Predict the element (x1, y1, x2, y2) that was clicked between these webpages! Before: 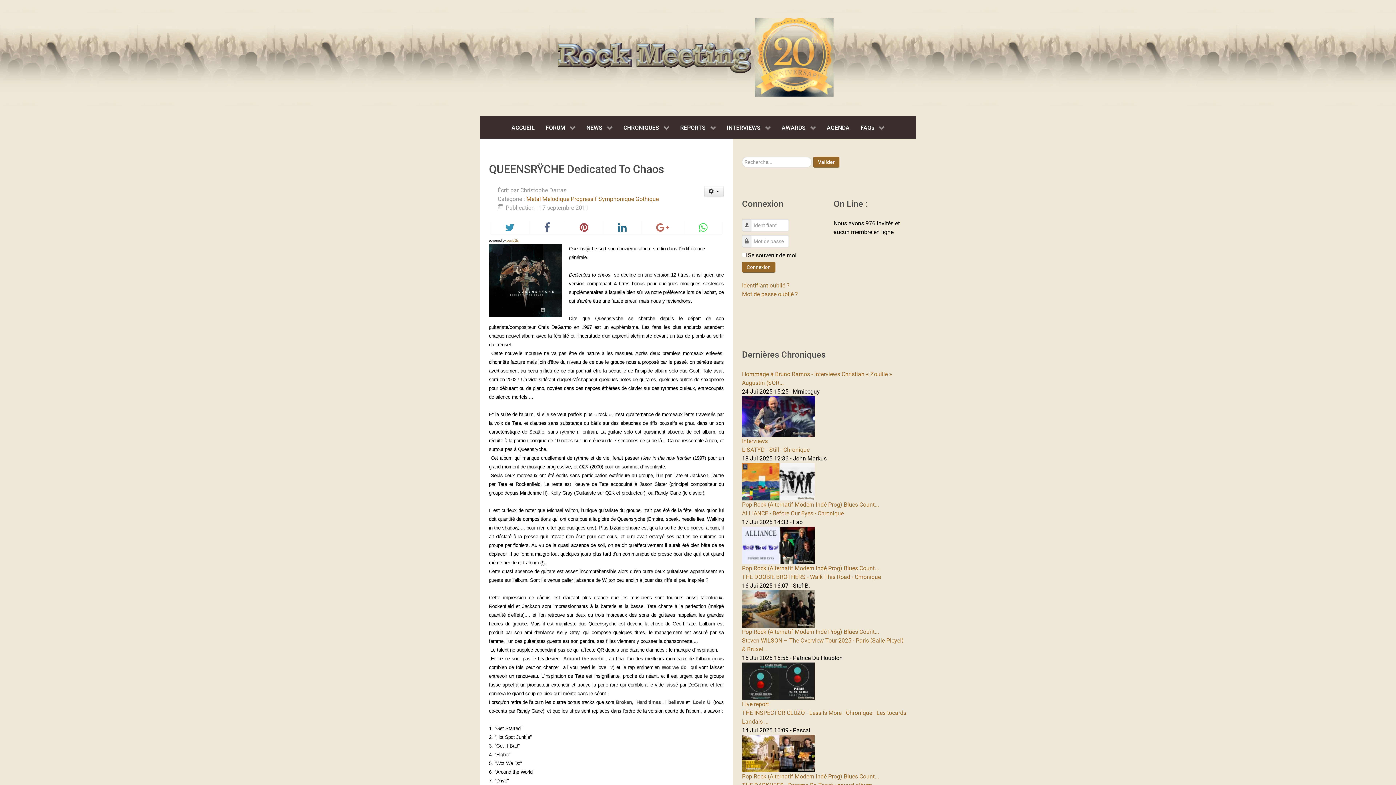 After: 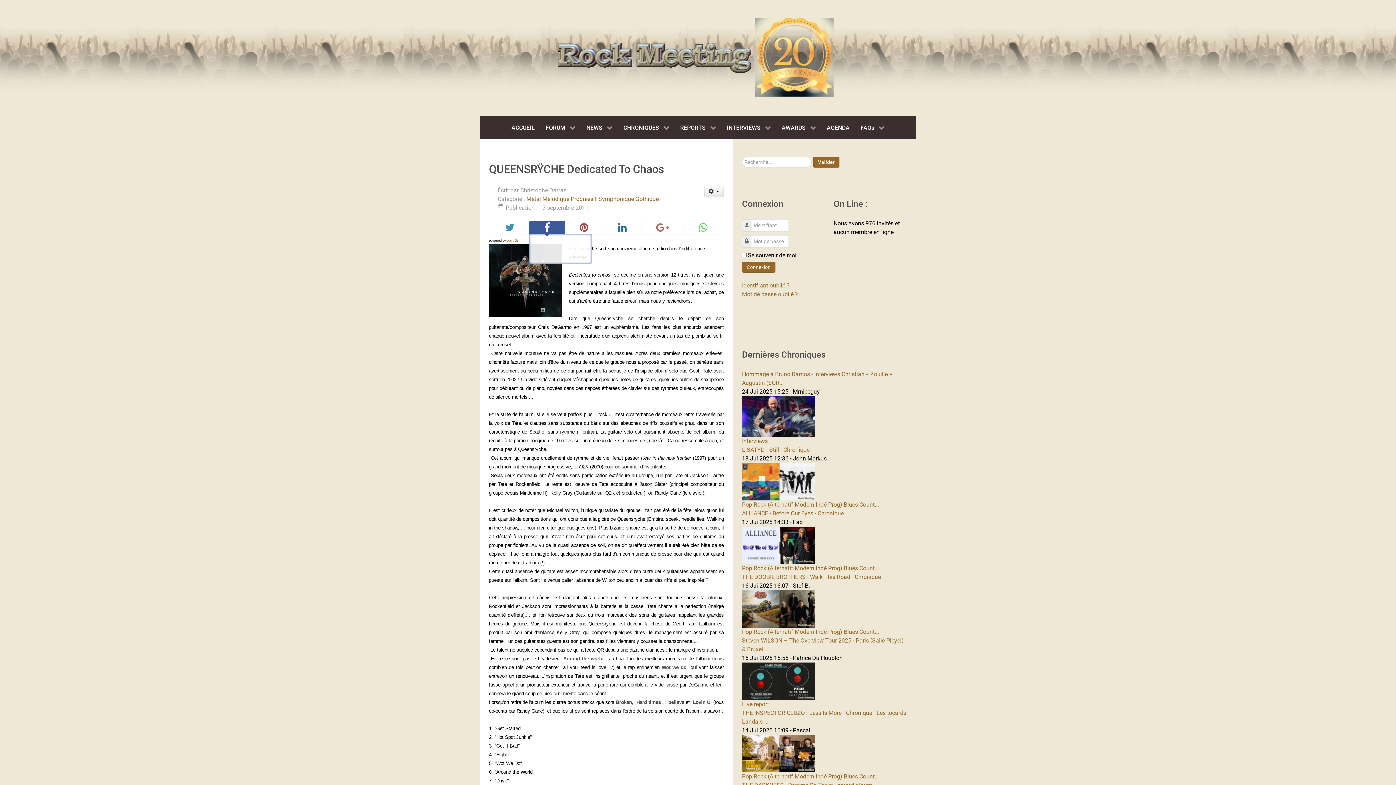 Action: bbox: (529, 221, 564, 234)